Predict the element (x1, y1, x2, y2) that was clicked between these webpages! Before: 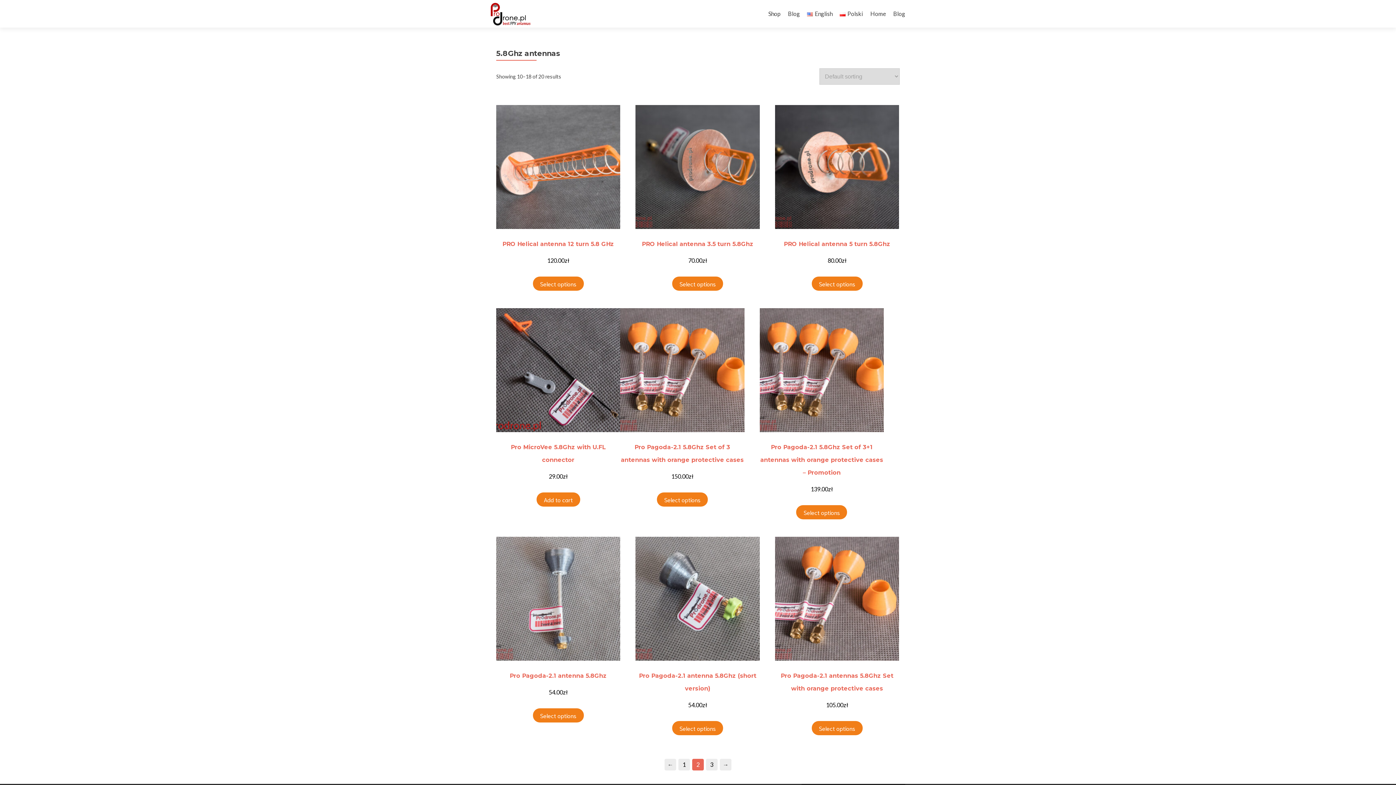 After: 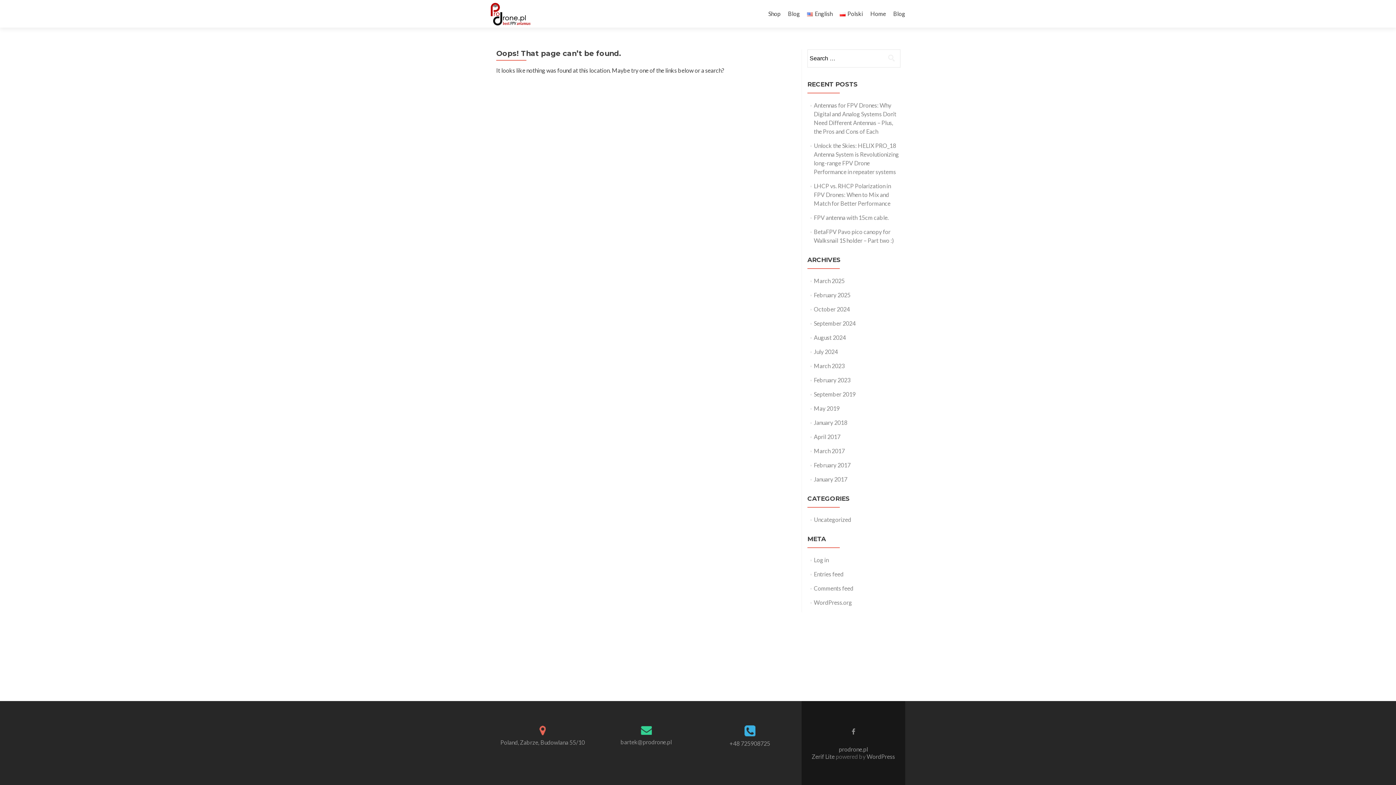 Action: bbox: (532, 276, 583, 290) label: Select options for “PRO Helical antenna 12 turn 5.8 GHz”